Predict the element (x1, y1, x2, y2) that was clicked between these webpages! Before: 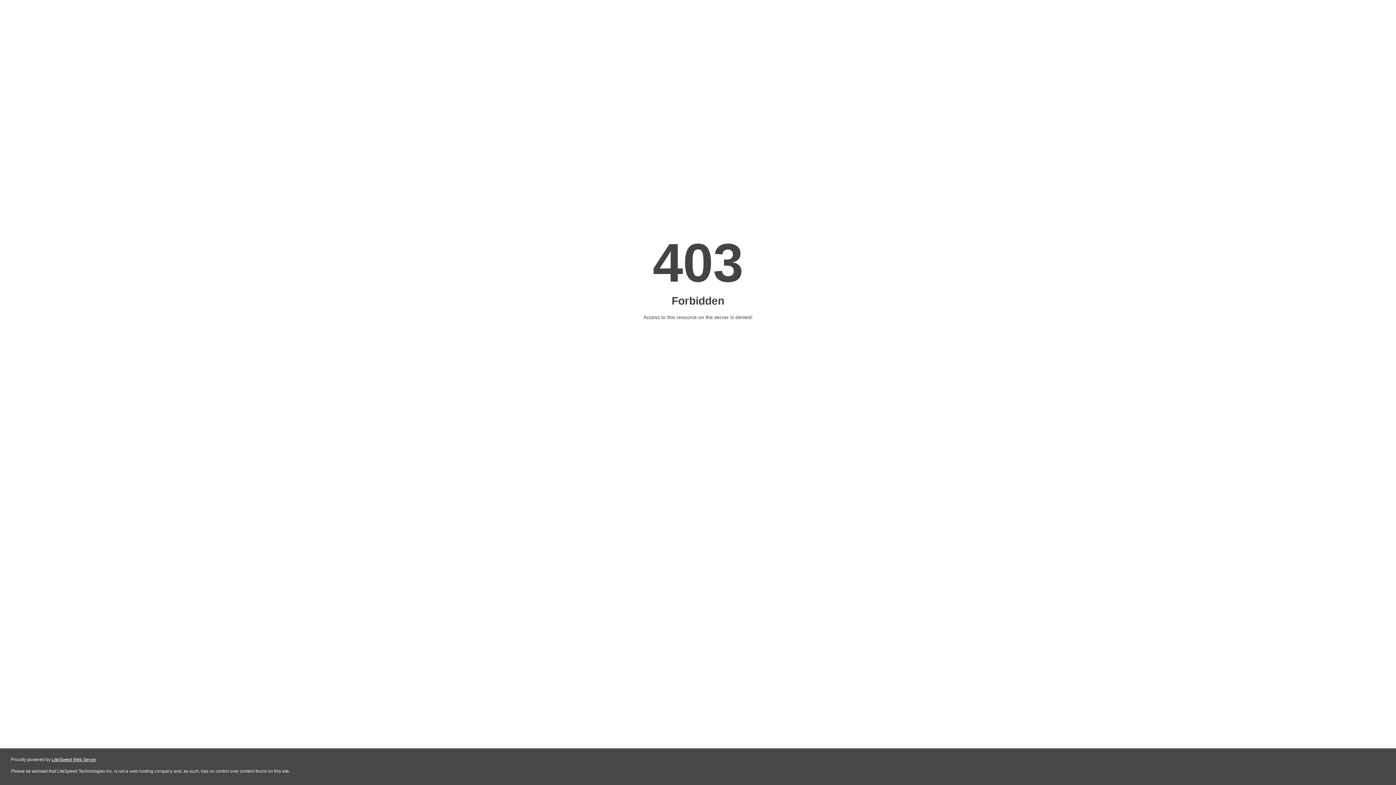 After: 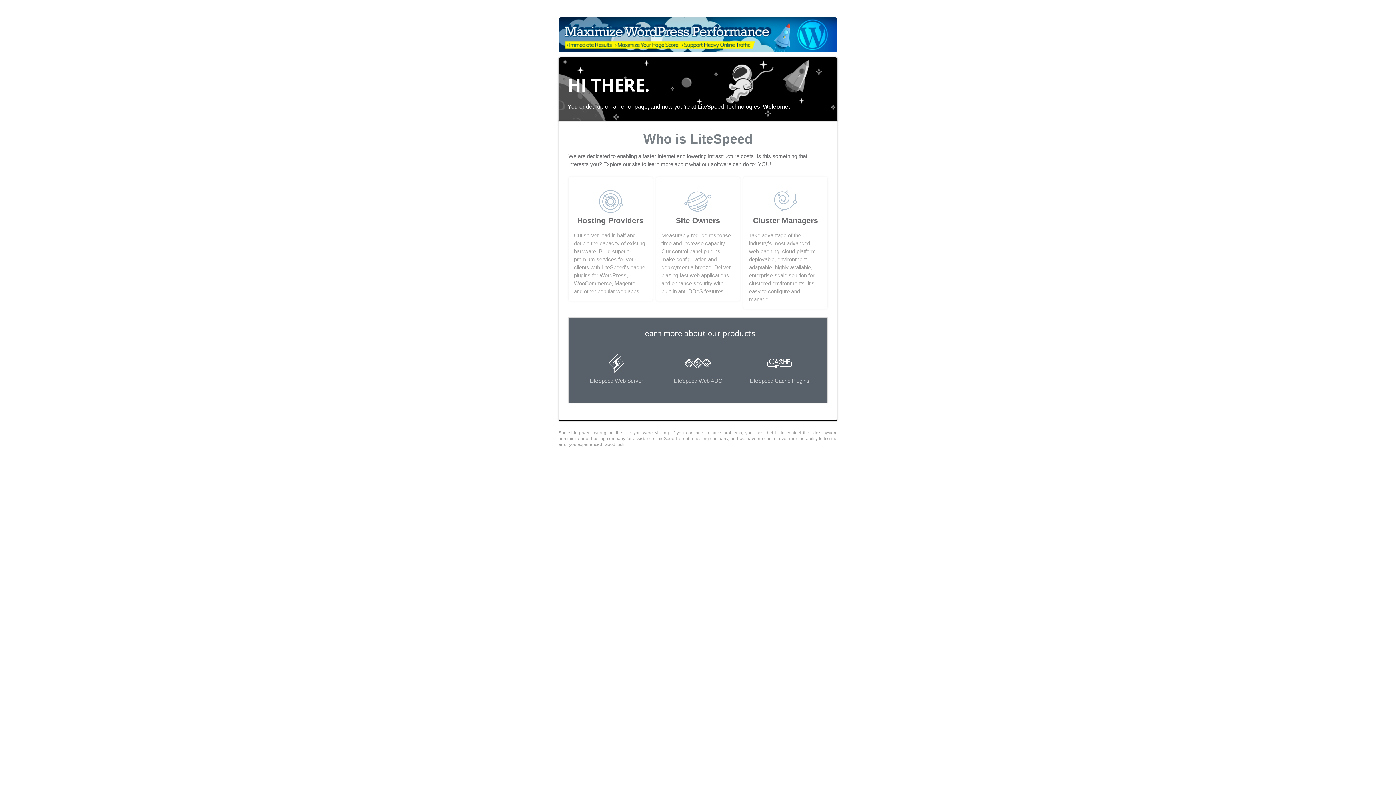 Action: label: LiteSpeed Web Server bbox: (51, 757, 96, 762)